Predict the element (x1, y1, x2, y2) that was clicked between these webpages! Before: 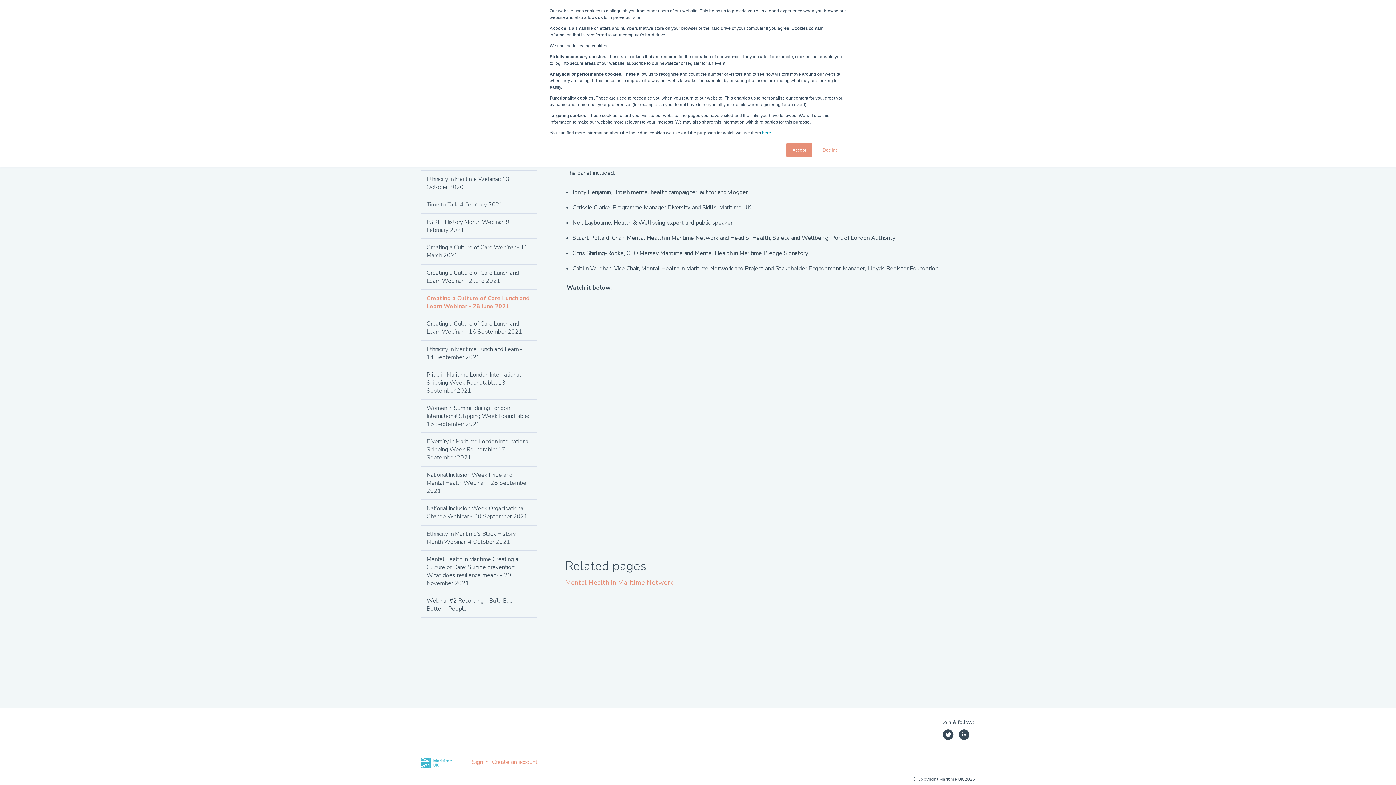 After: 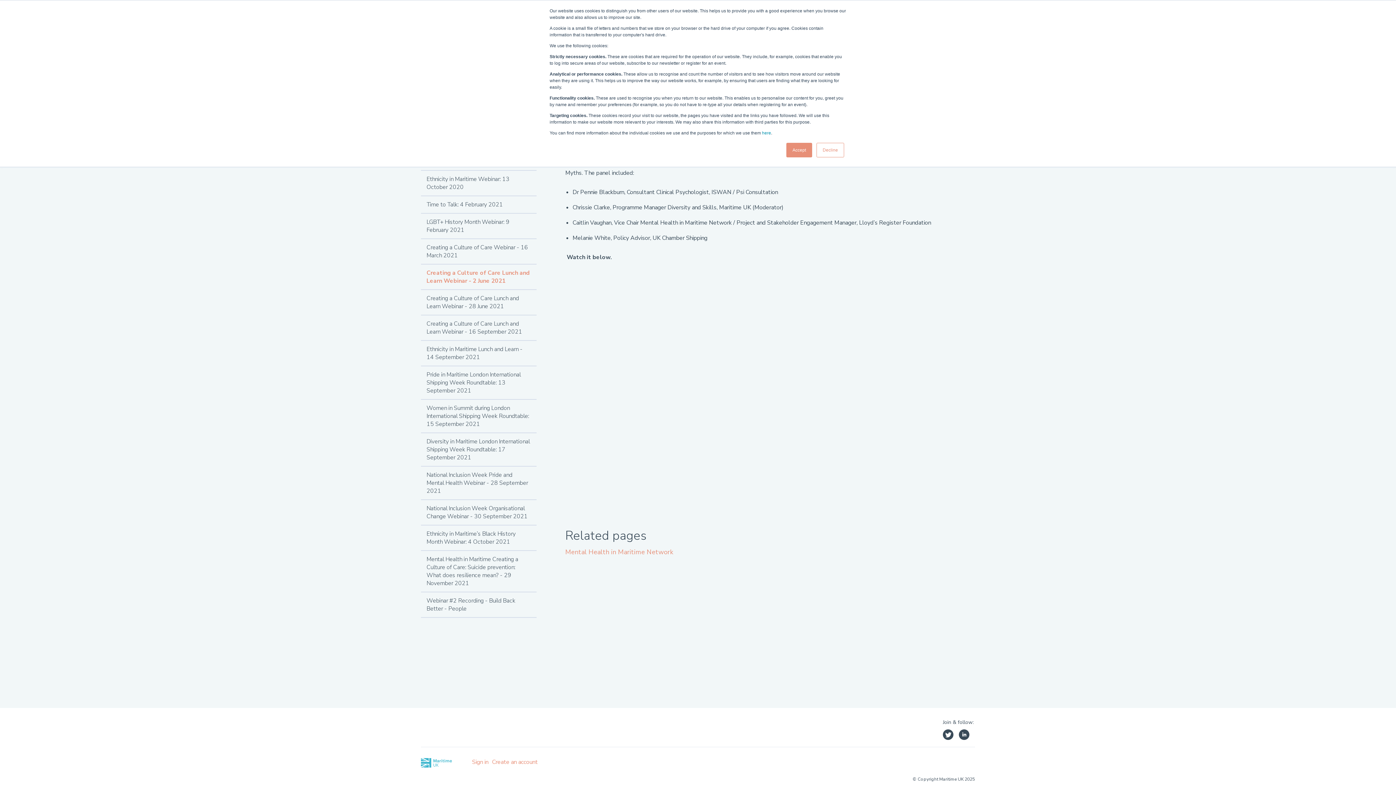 Action: label: Creating a Culture of Care Lunch and Learn Webinar - 2 June 2021 bbox: (421, 264, 536, 289)